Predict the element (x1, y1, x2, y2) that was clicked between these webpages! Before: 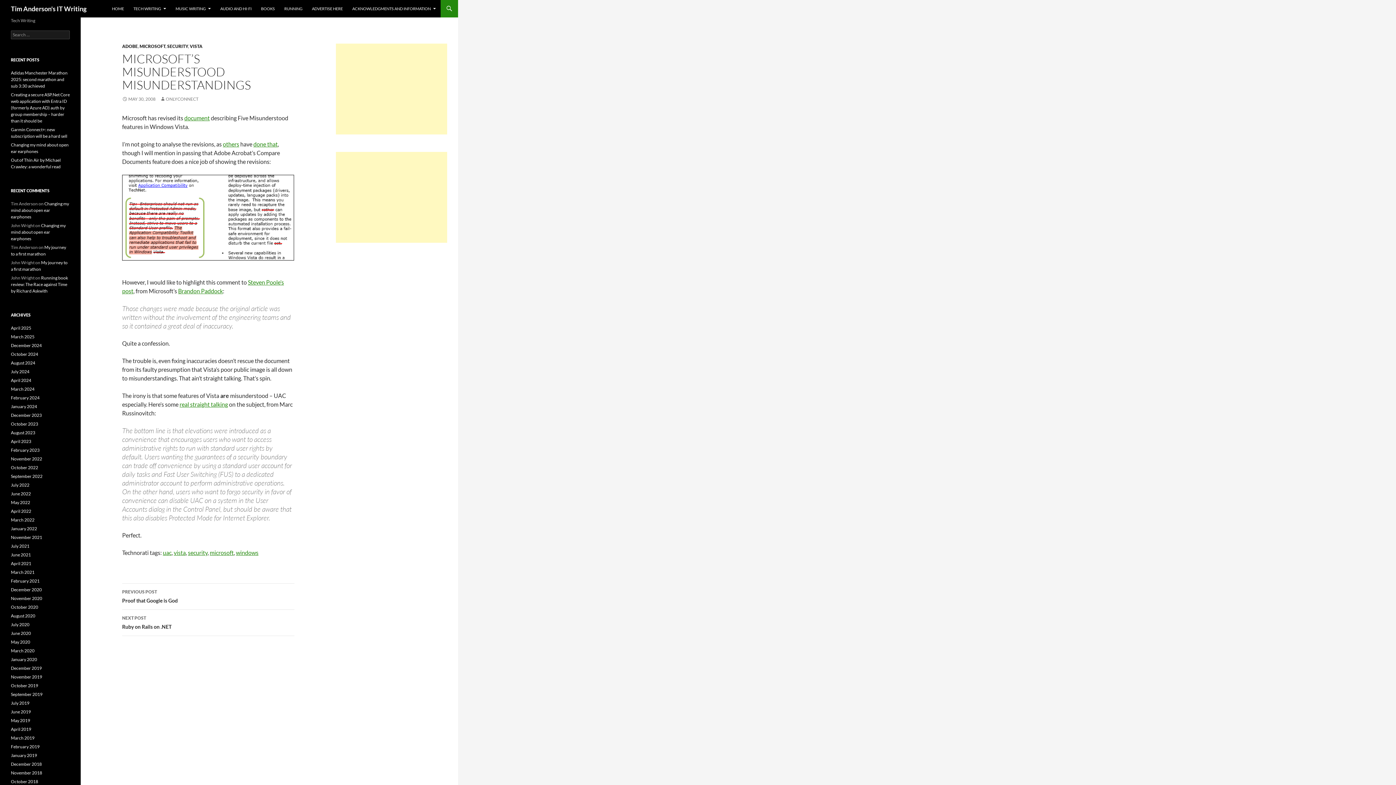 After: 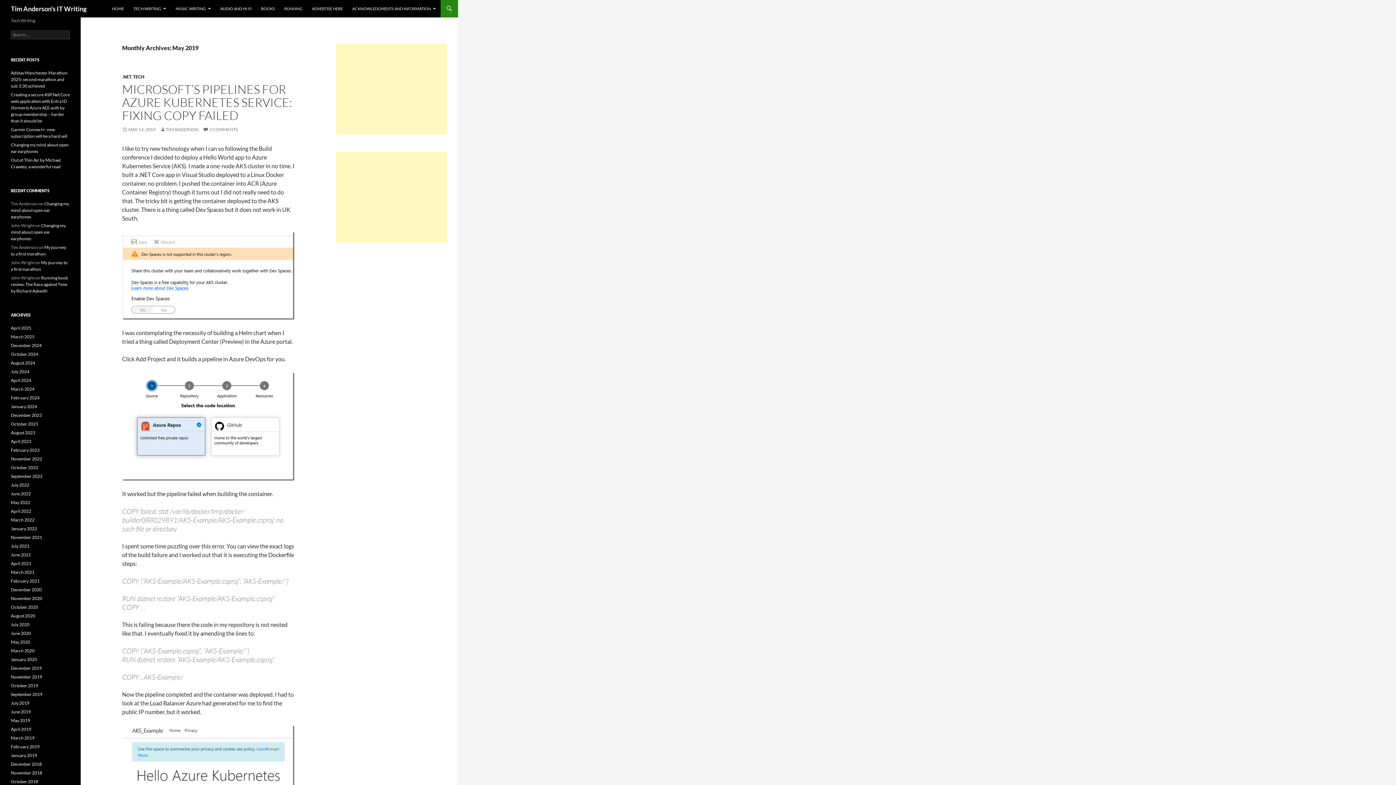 Action: bbox: (10, 718, 30, 723) label: May 2019